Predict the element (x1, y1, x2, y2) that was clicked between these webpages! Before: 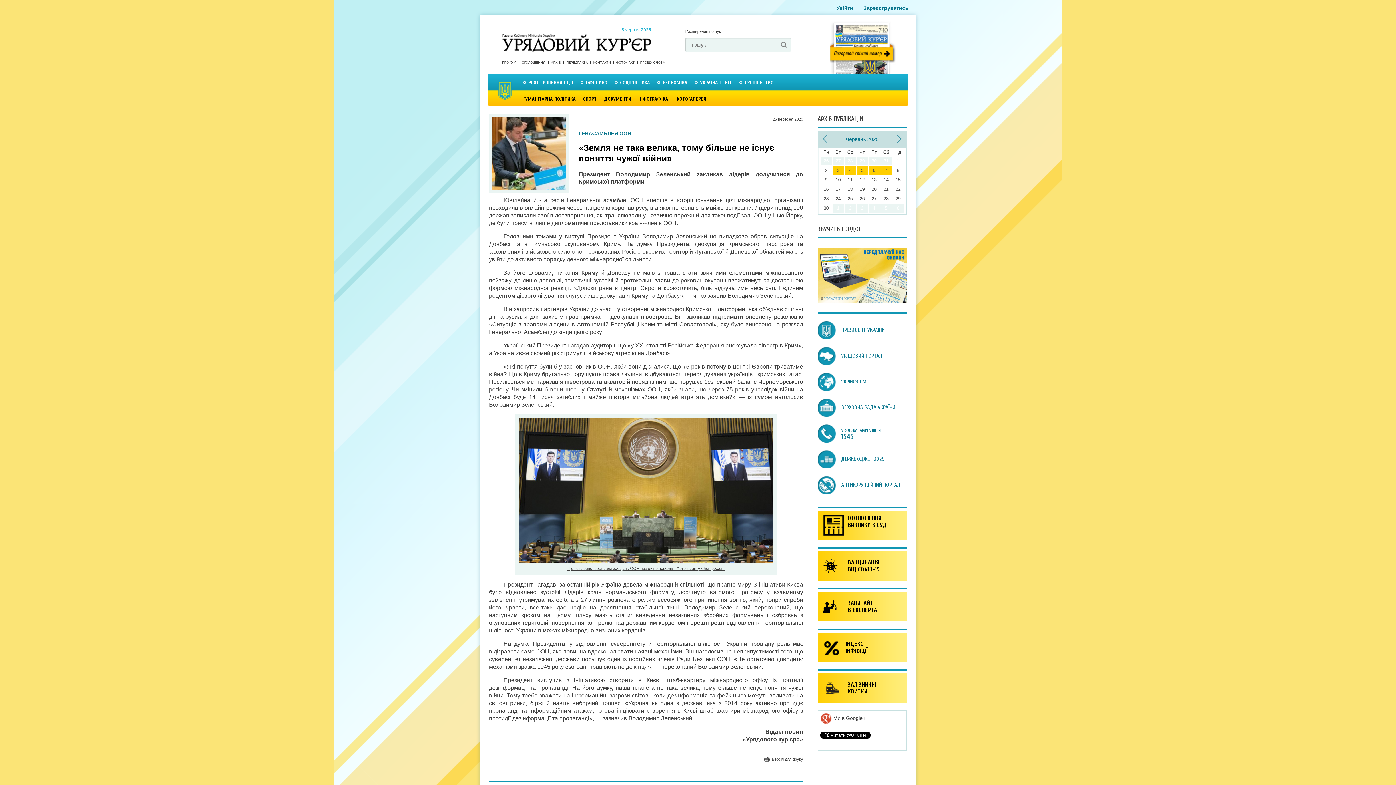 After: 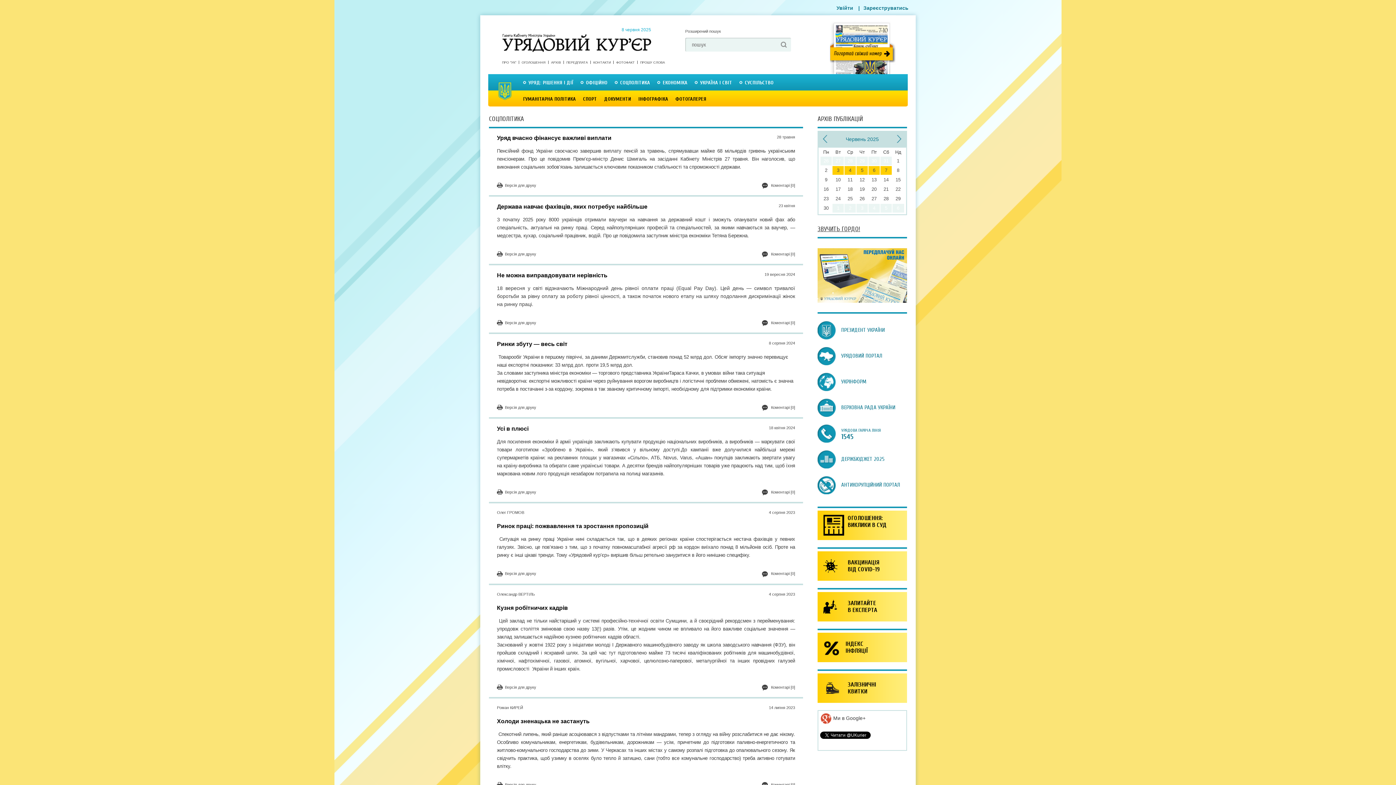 Action: bbox: (611, 75, 653, 90) label: СОЦПОЛІТИКА